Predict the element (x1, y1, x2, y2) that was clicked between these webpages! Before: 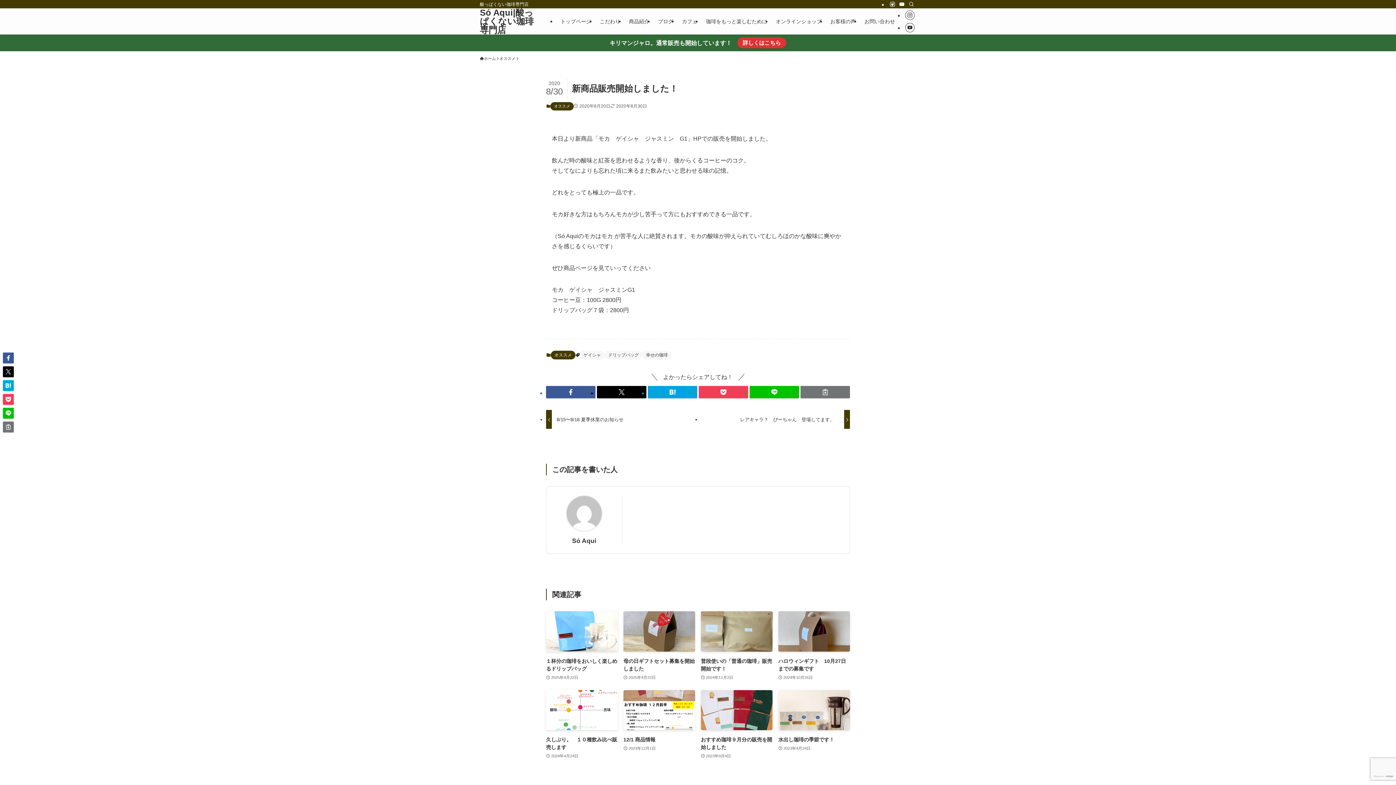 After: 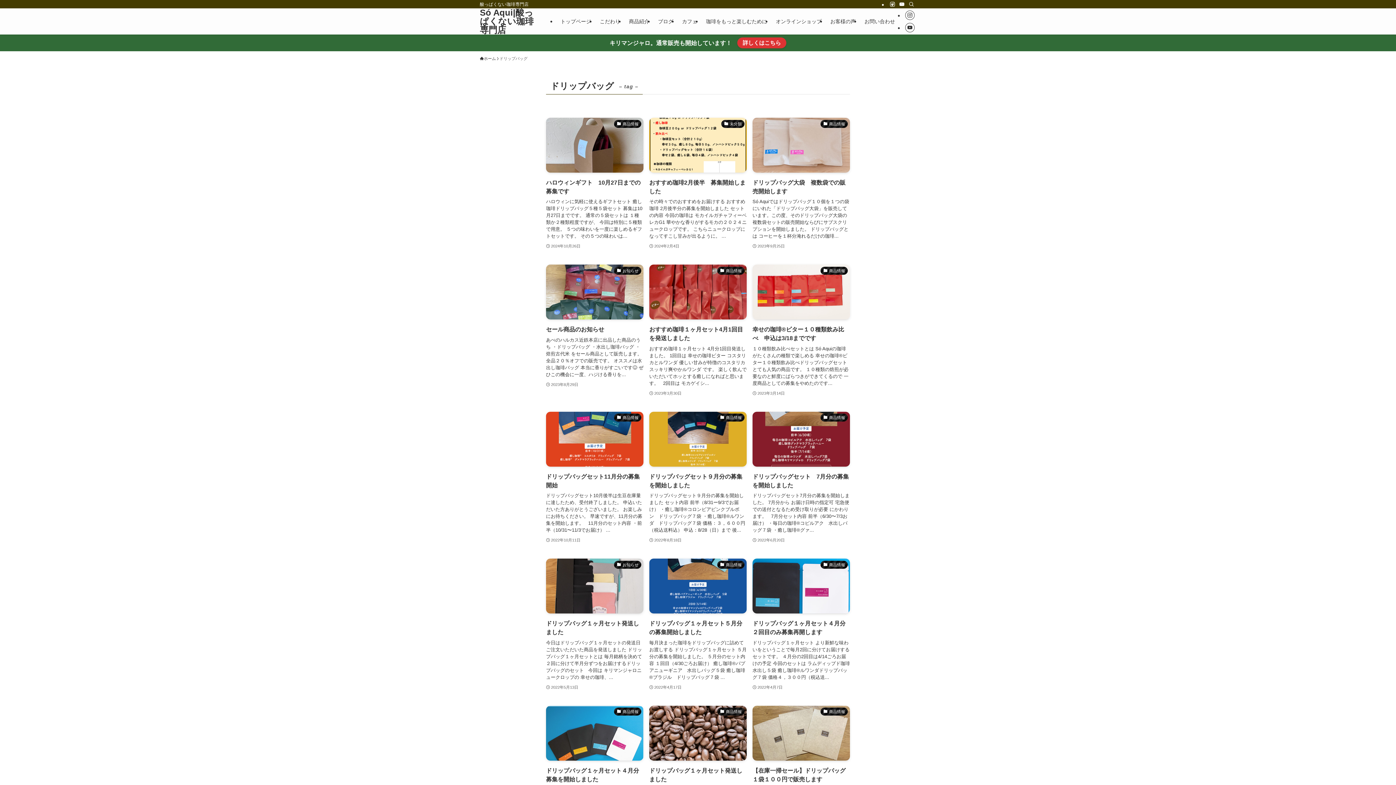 Action: bbox: (604, 350, 642, 359) label: ドリップバッグ